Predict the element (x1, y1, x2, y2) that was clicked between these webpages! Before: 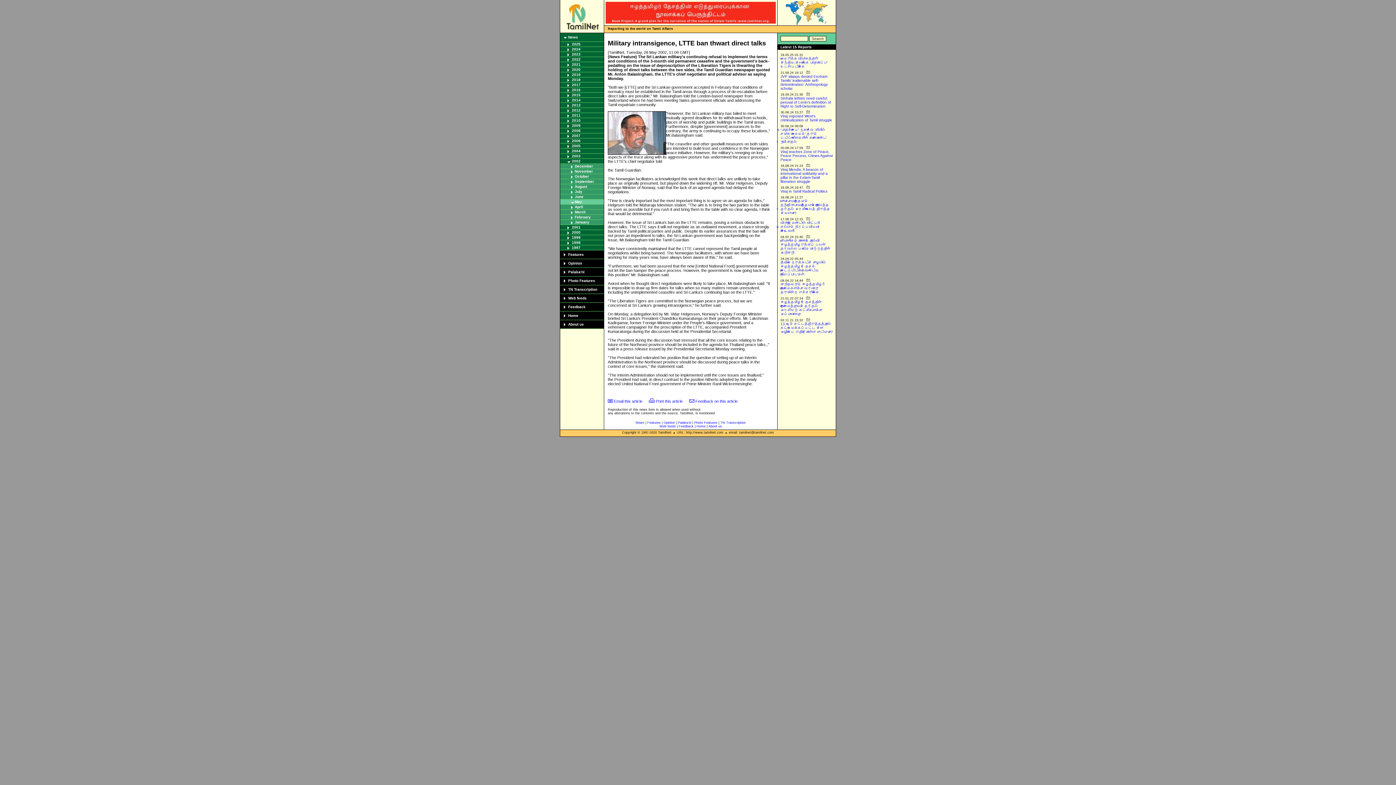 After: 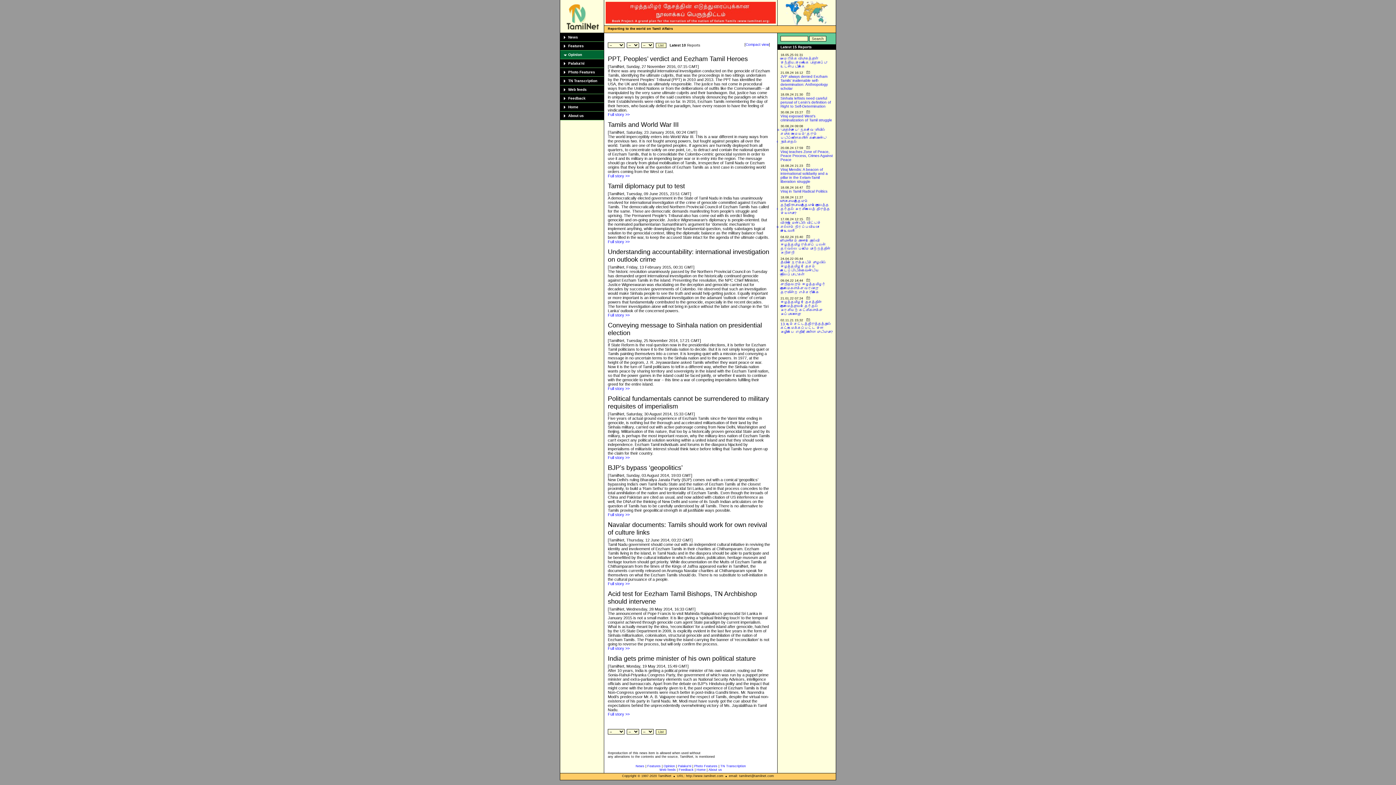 Action: bbox: (663, 421, 675, 424) label: Opinion